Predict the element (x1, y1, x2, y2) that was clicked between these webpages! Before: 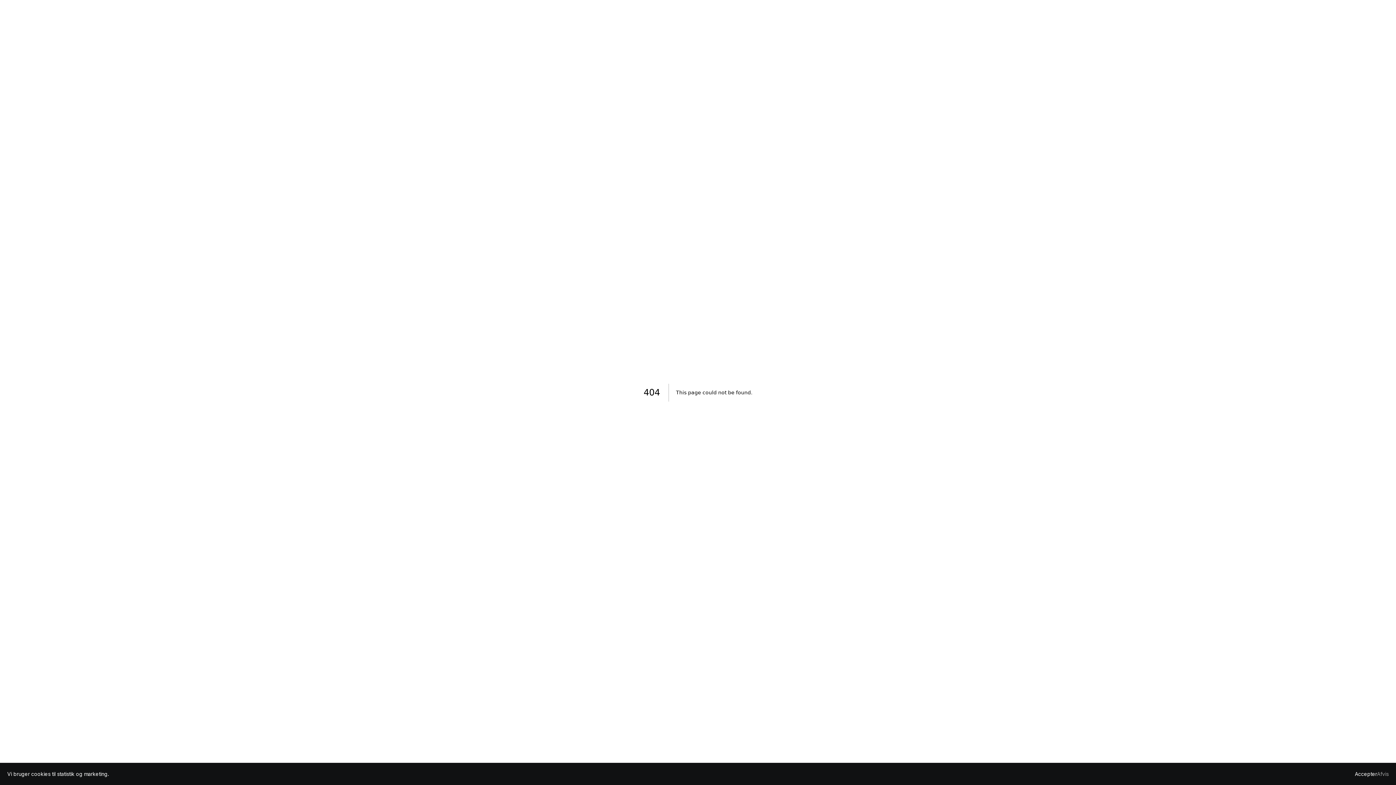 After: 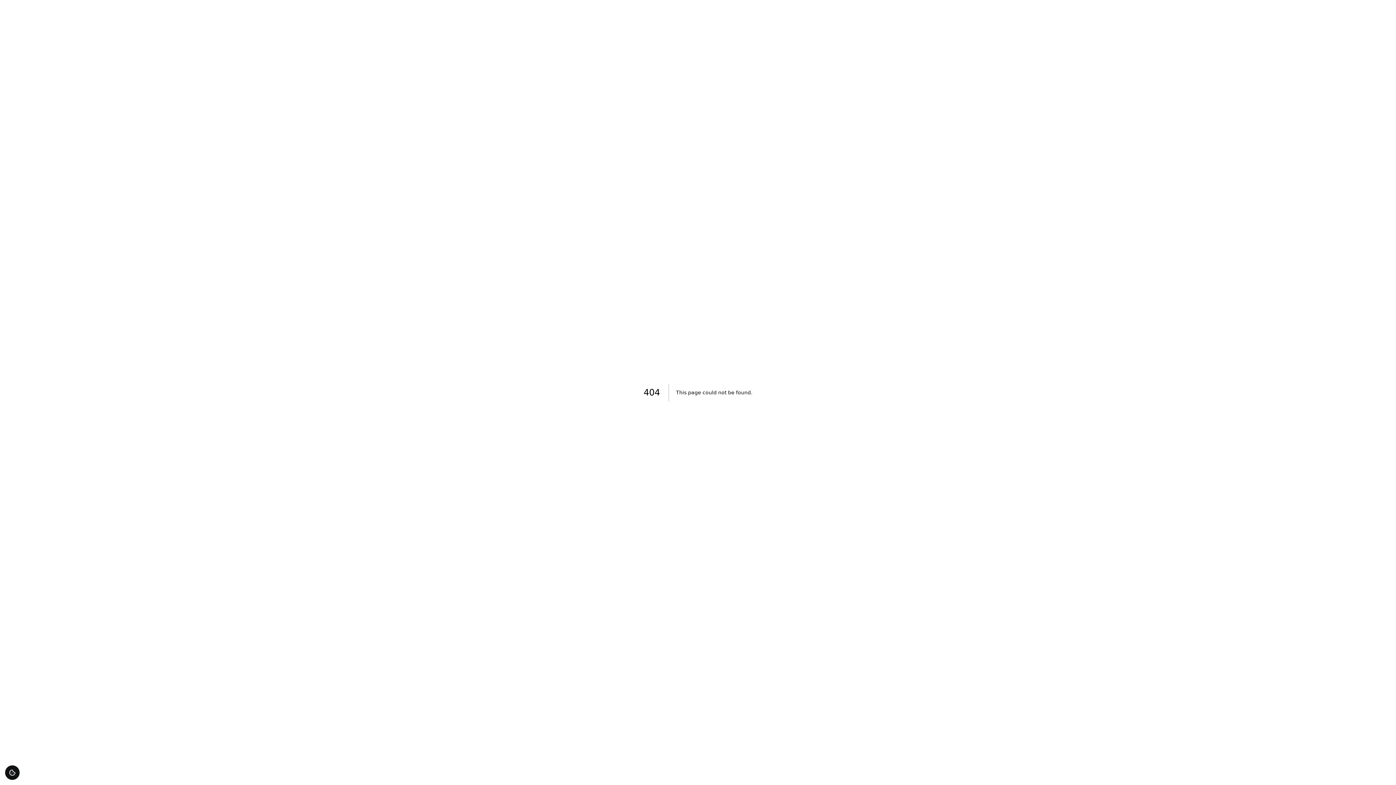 Action: bbox: (1355, 770, 1377, 778) label: Accepter